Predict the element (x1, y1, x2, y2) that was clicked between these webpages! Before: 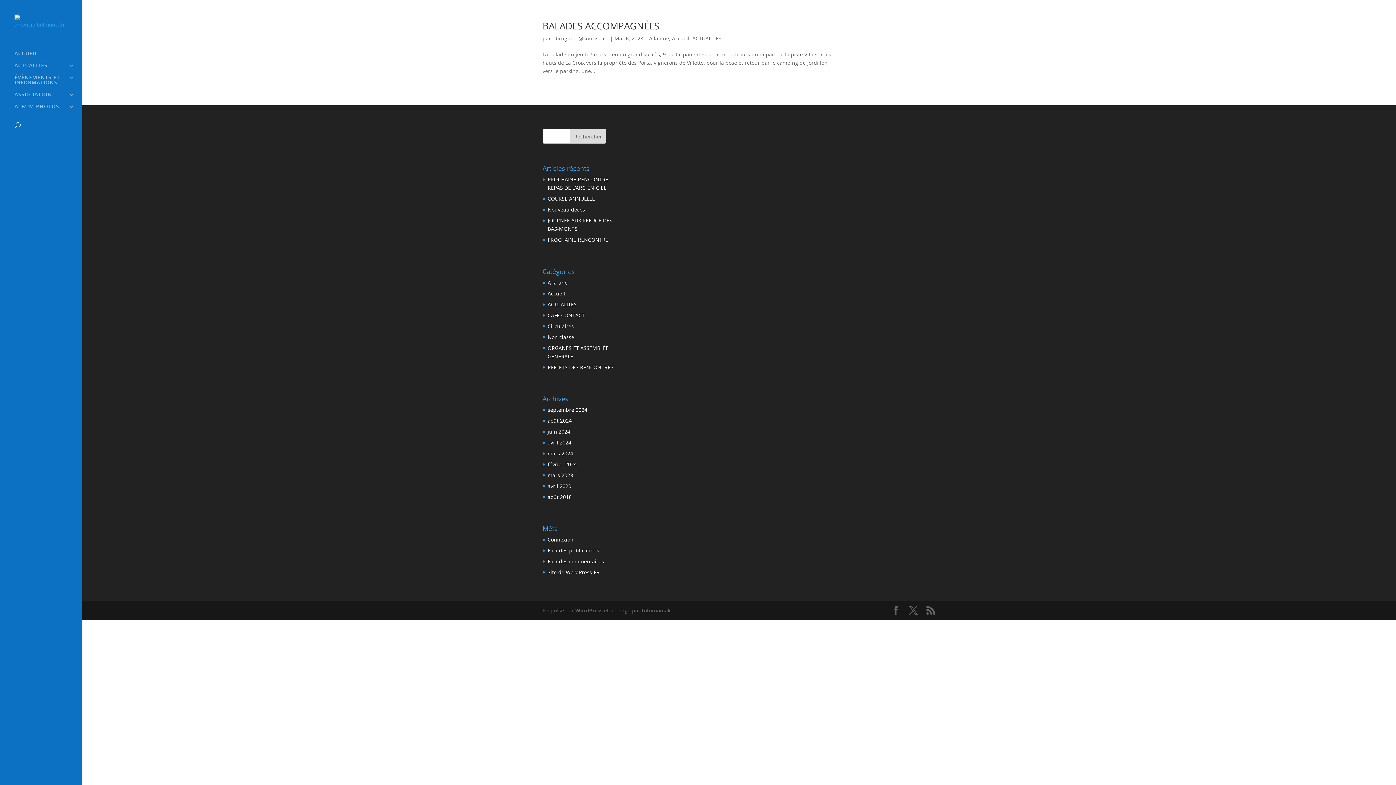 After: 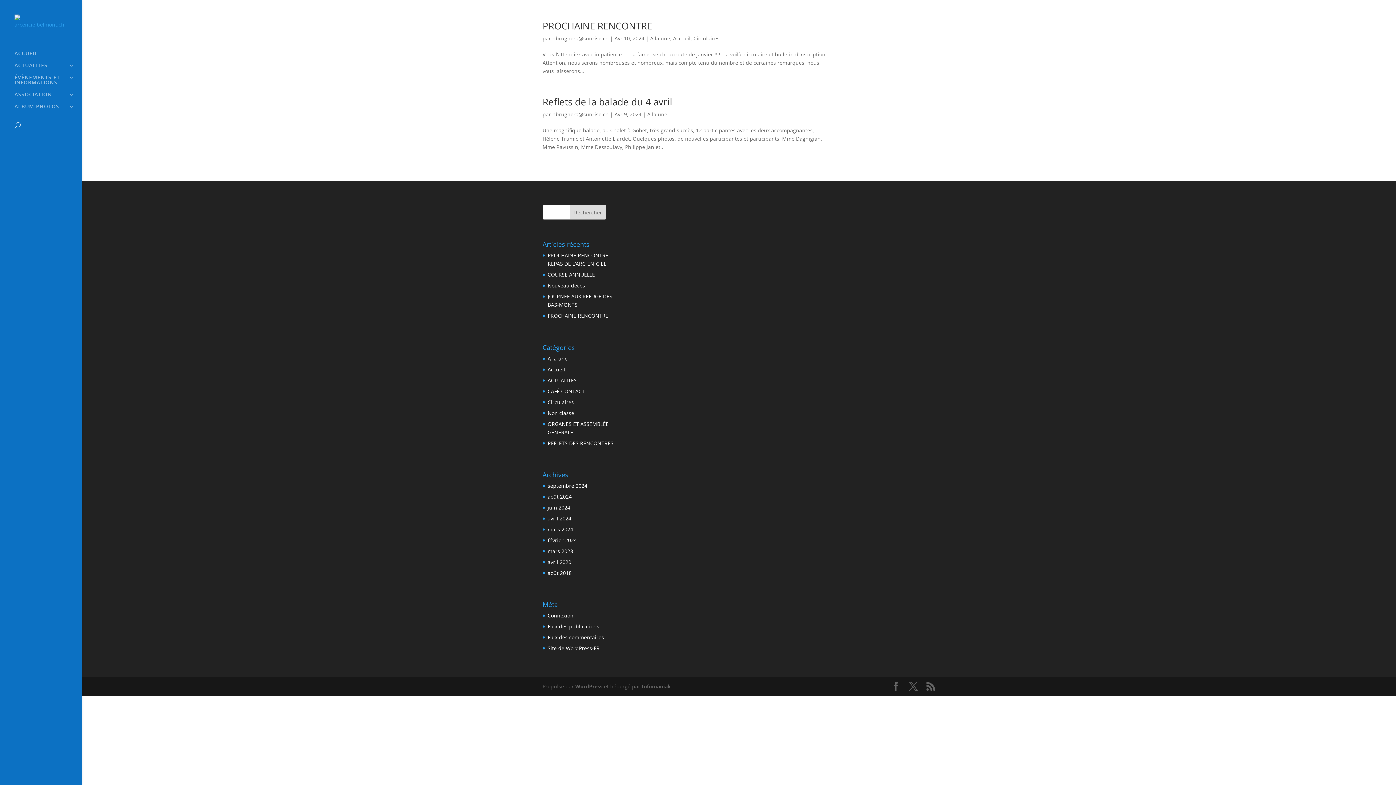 Action: label: avril 2024 bbox: (547, 439, 571, 446)